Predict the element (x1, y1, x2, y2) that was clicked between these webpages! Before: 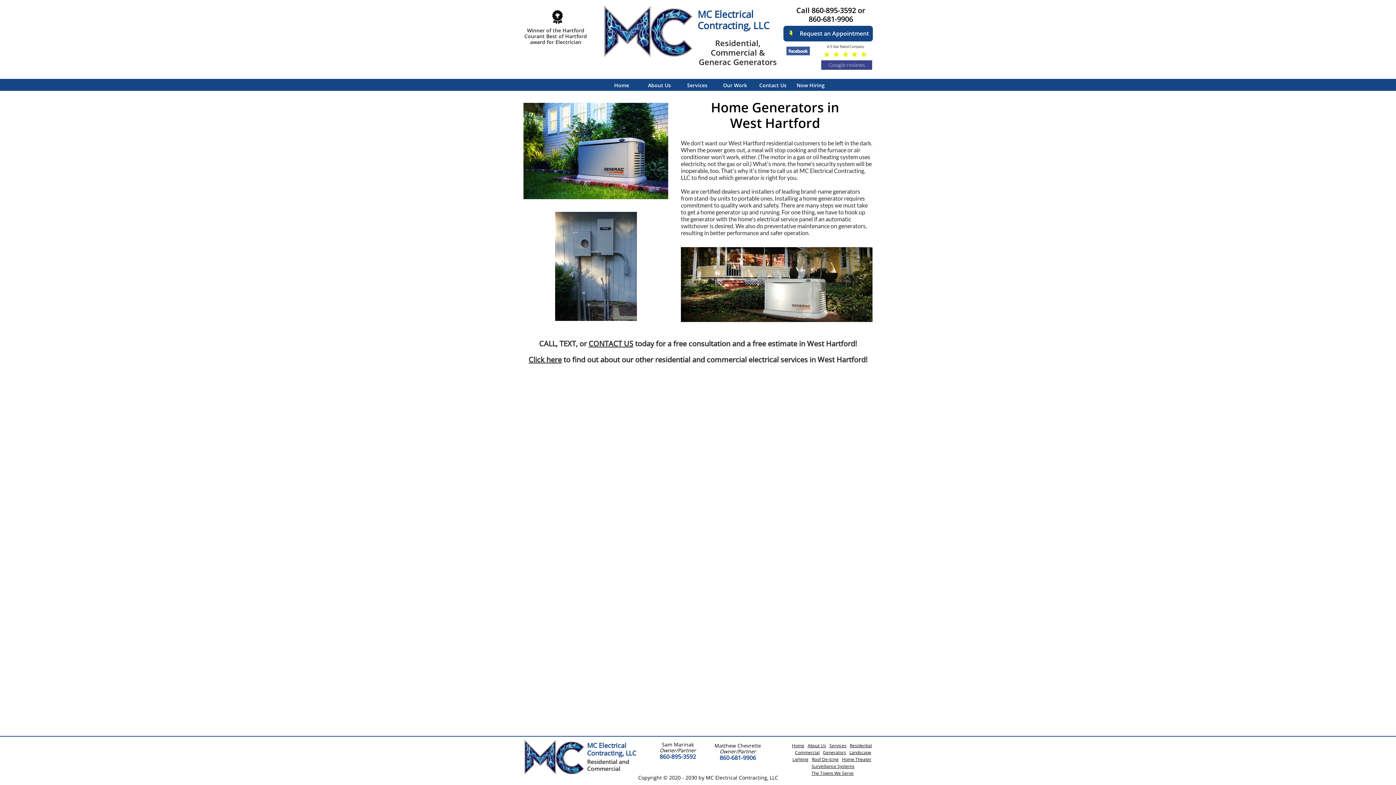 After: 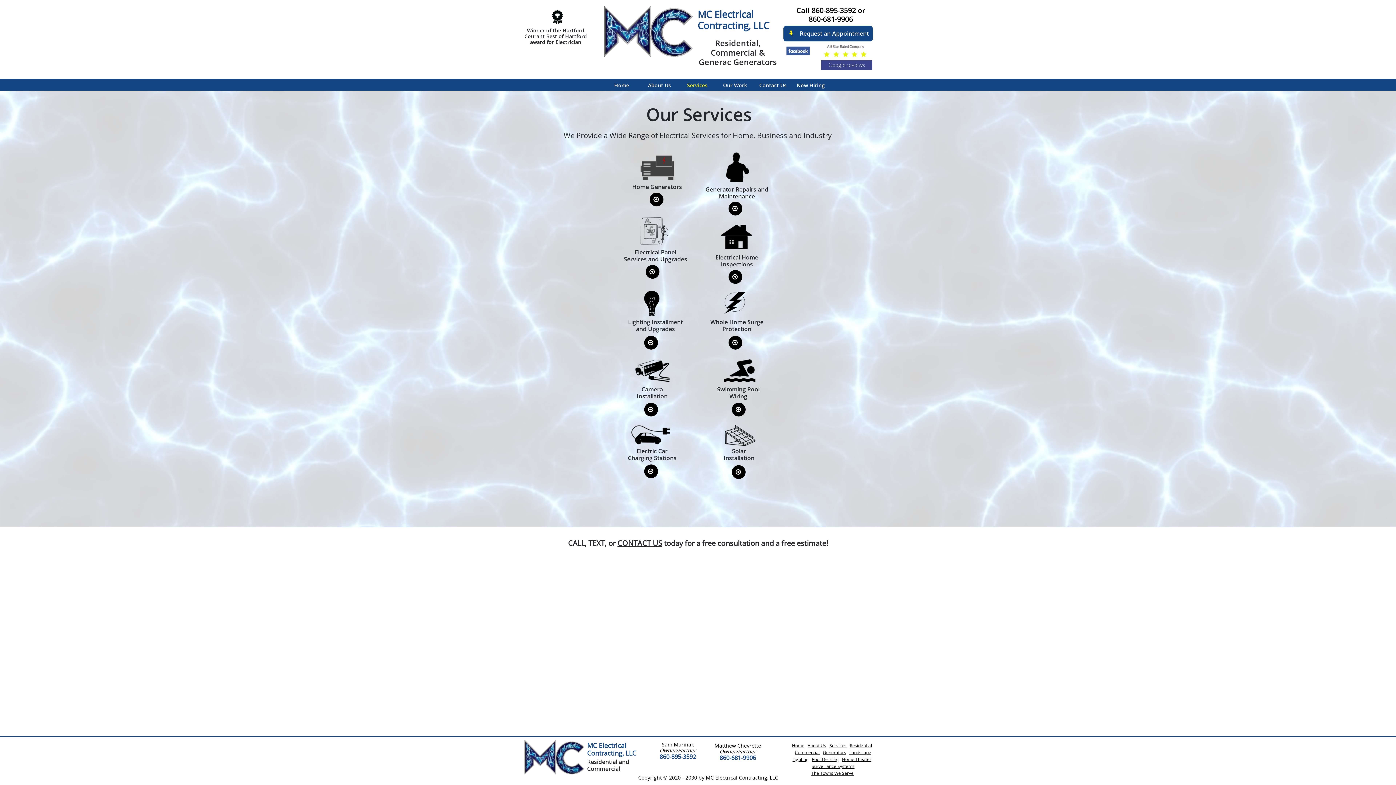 Action: label: Services bbox: (678, 80, 716, 90)